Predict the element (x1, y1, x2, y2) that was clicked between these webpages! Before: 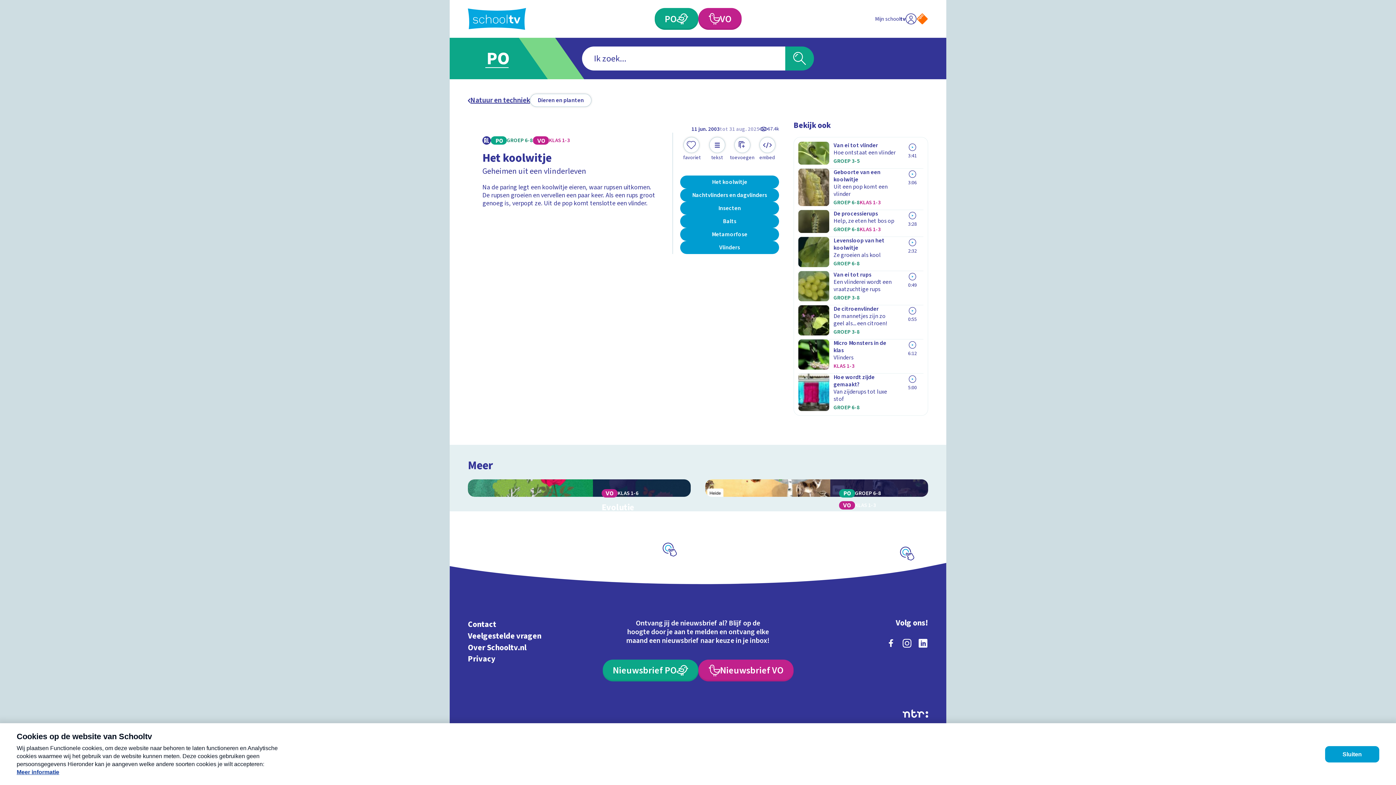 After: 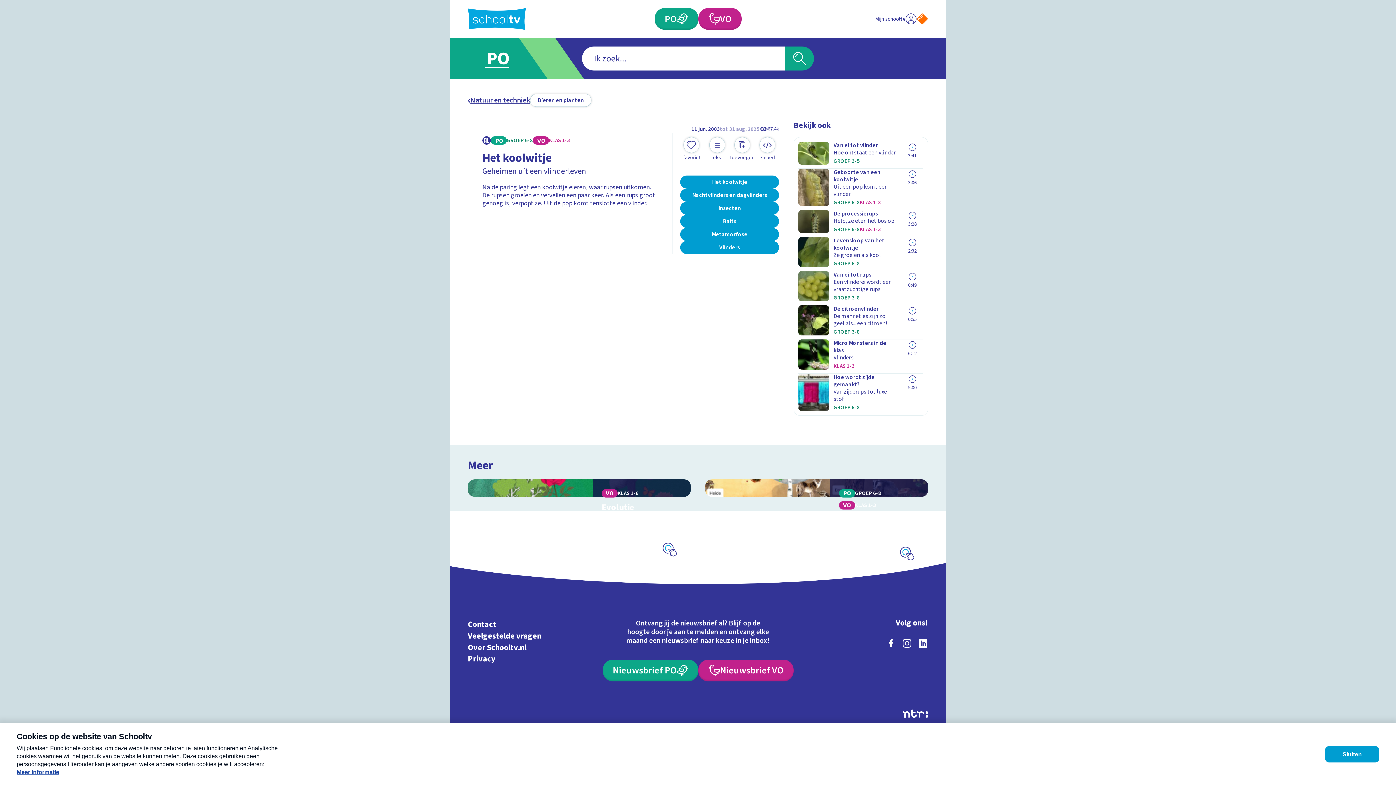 Action: bbox: (902, 709, 928, 718) label: Ga naar de site van ntr